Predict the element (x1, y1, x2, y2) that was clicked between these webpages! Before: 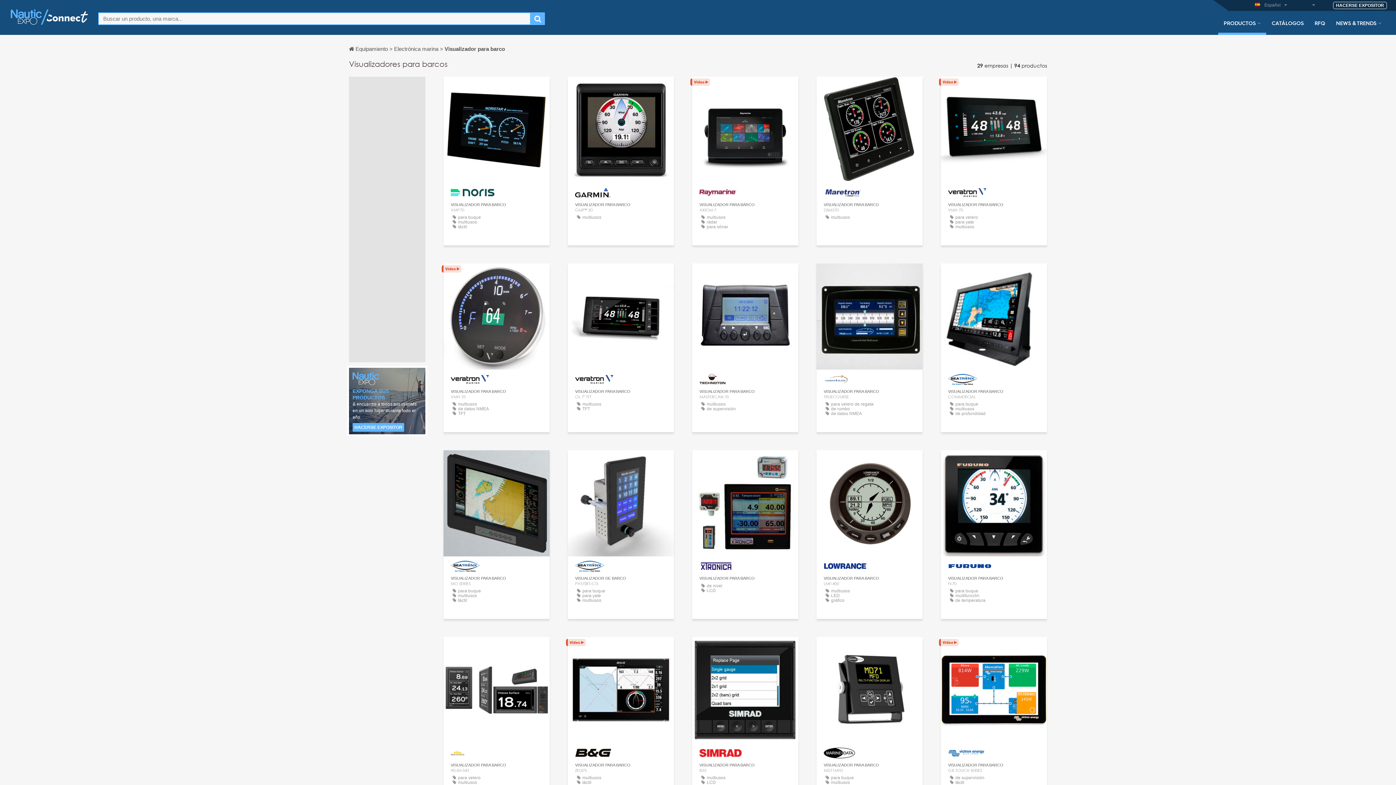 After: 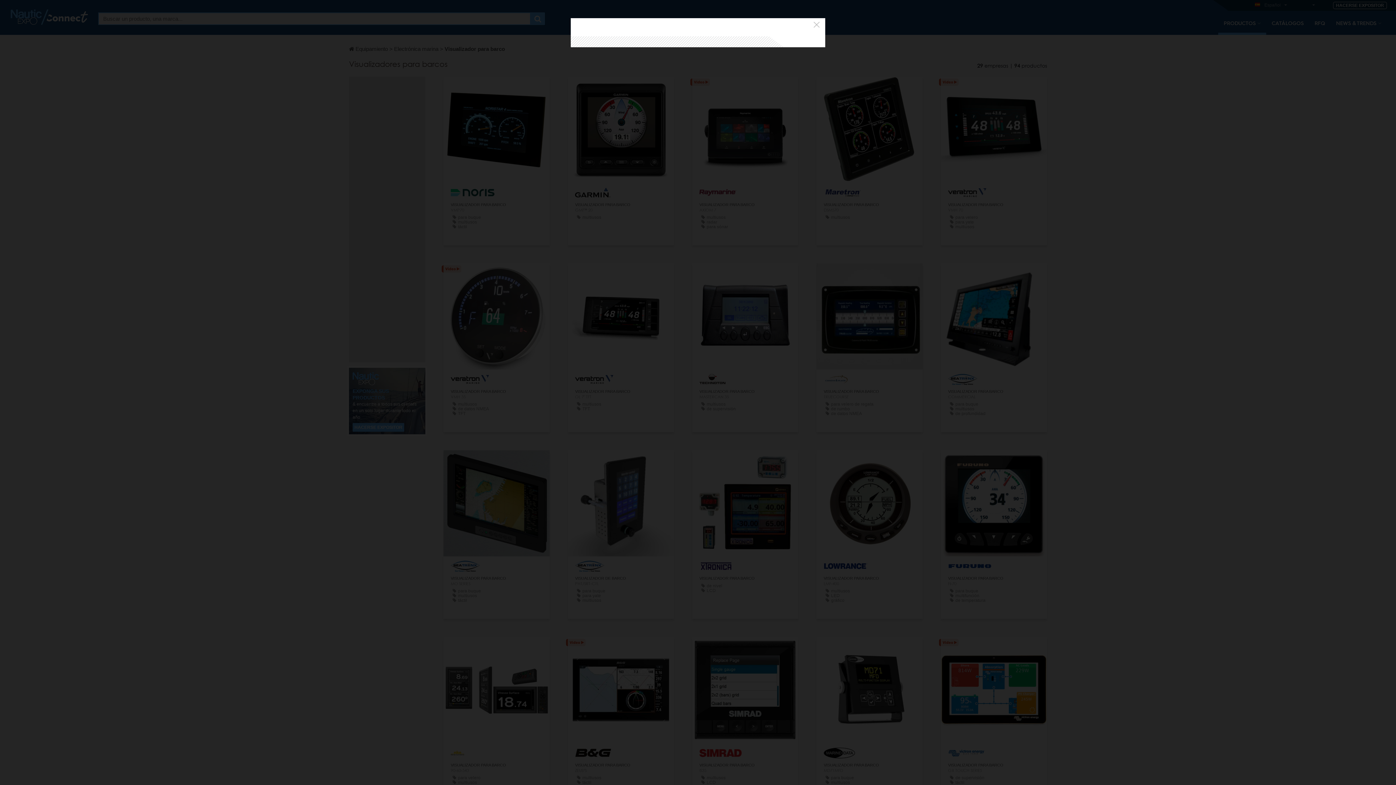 Action: label: CONTACTO bbox: (606, 657, 635, 668)